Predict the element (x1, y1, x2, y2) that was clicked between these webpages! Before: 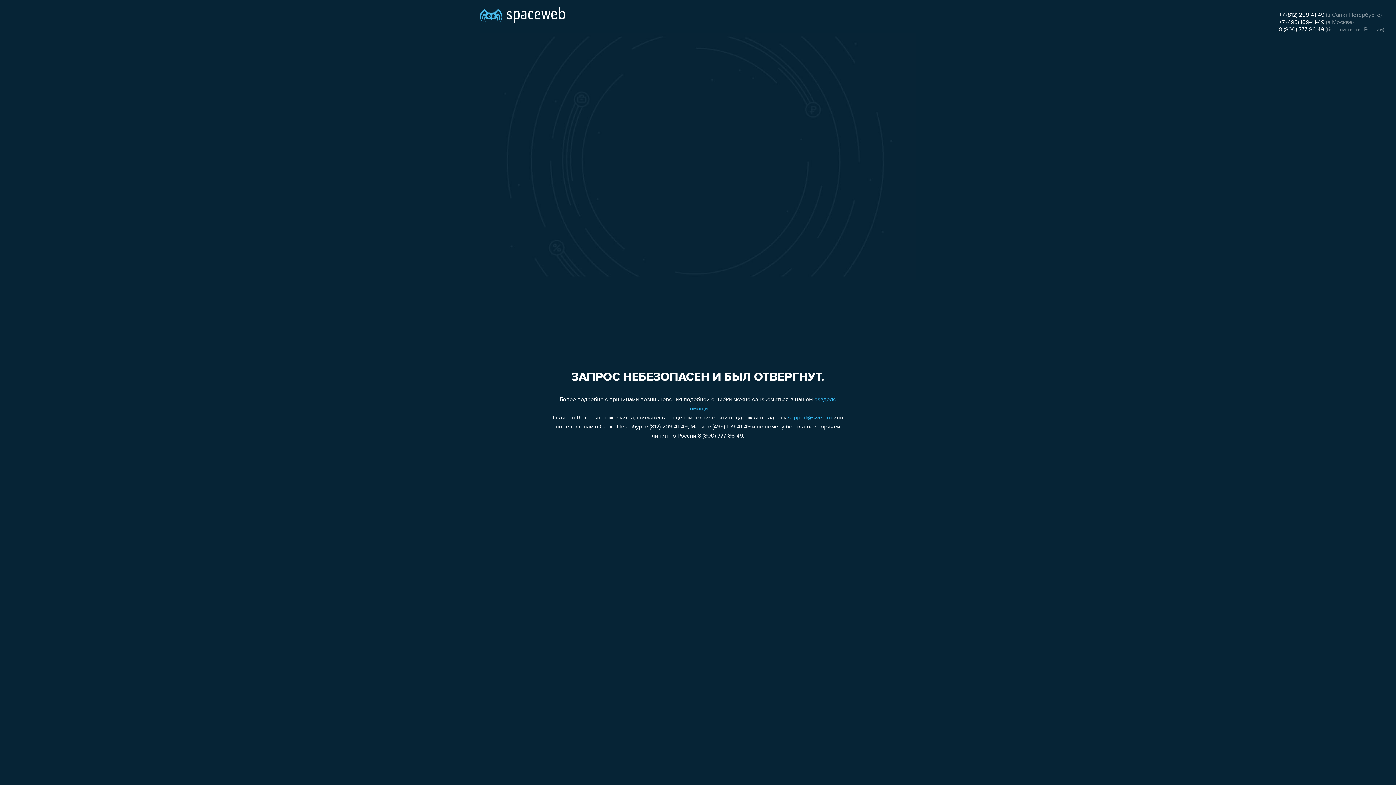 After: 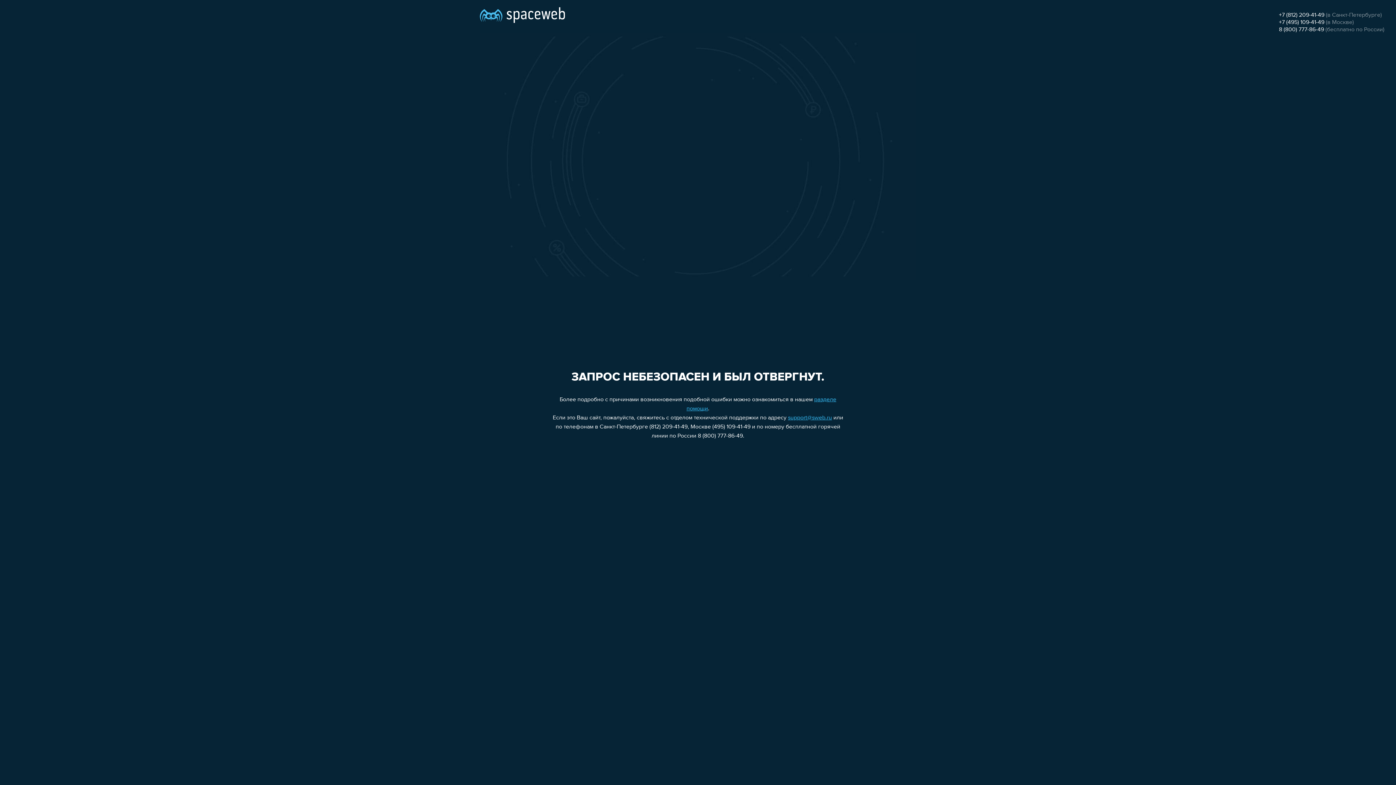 Action: label: +7 (495) 109-41-49 bbox: (1279, 19, 1324, 25)